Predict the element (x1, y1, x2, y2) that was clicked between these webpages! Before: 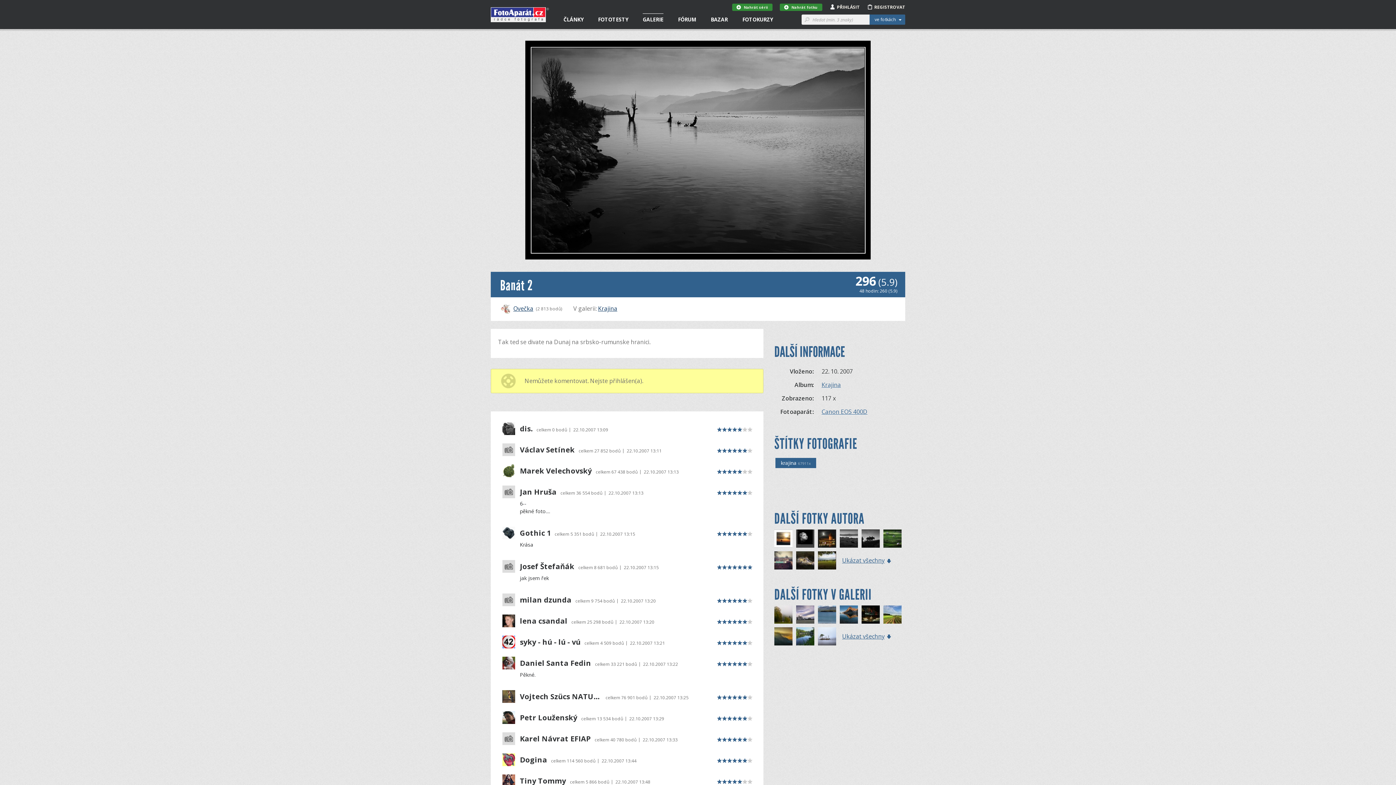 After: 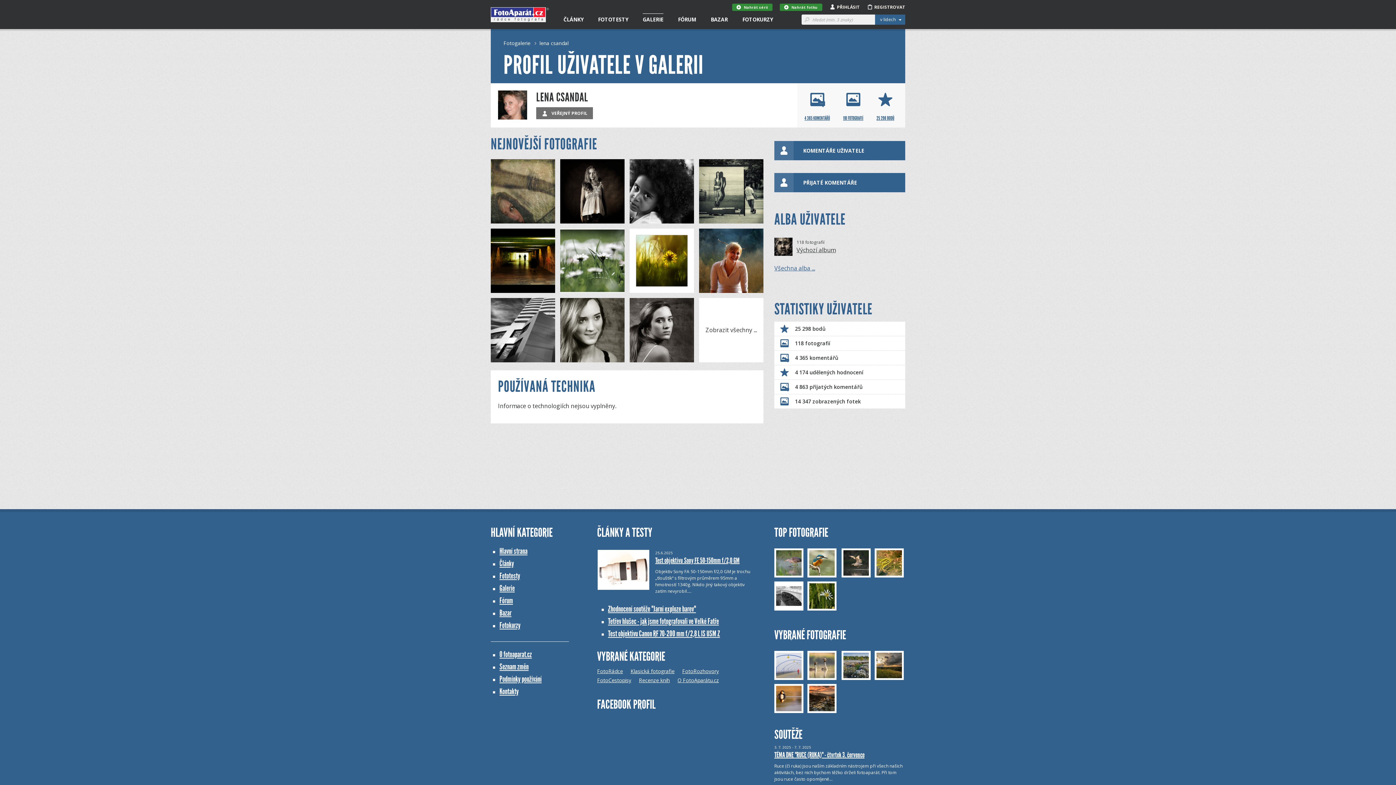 Action: label: lena csandal bbox: (520, 617, 567, 625)